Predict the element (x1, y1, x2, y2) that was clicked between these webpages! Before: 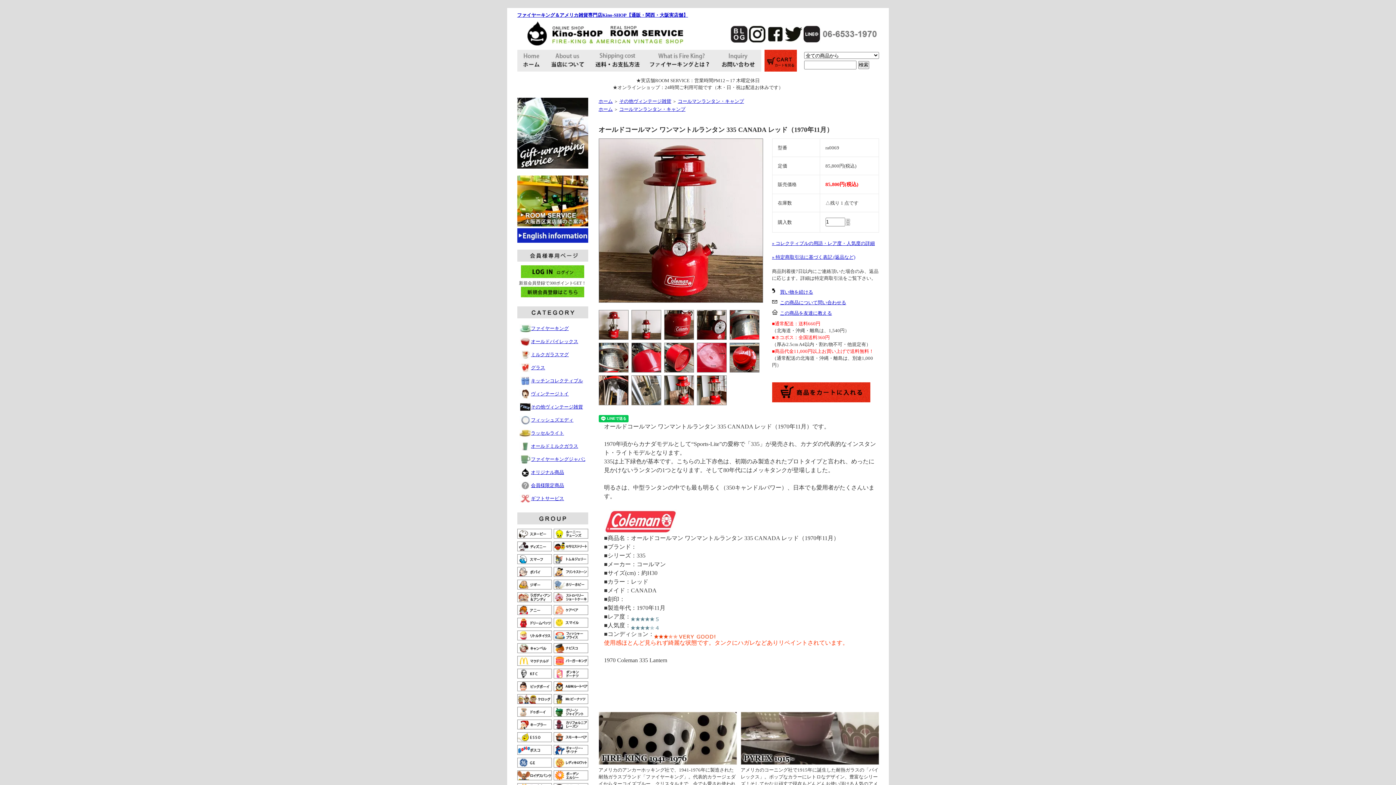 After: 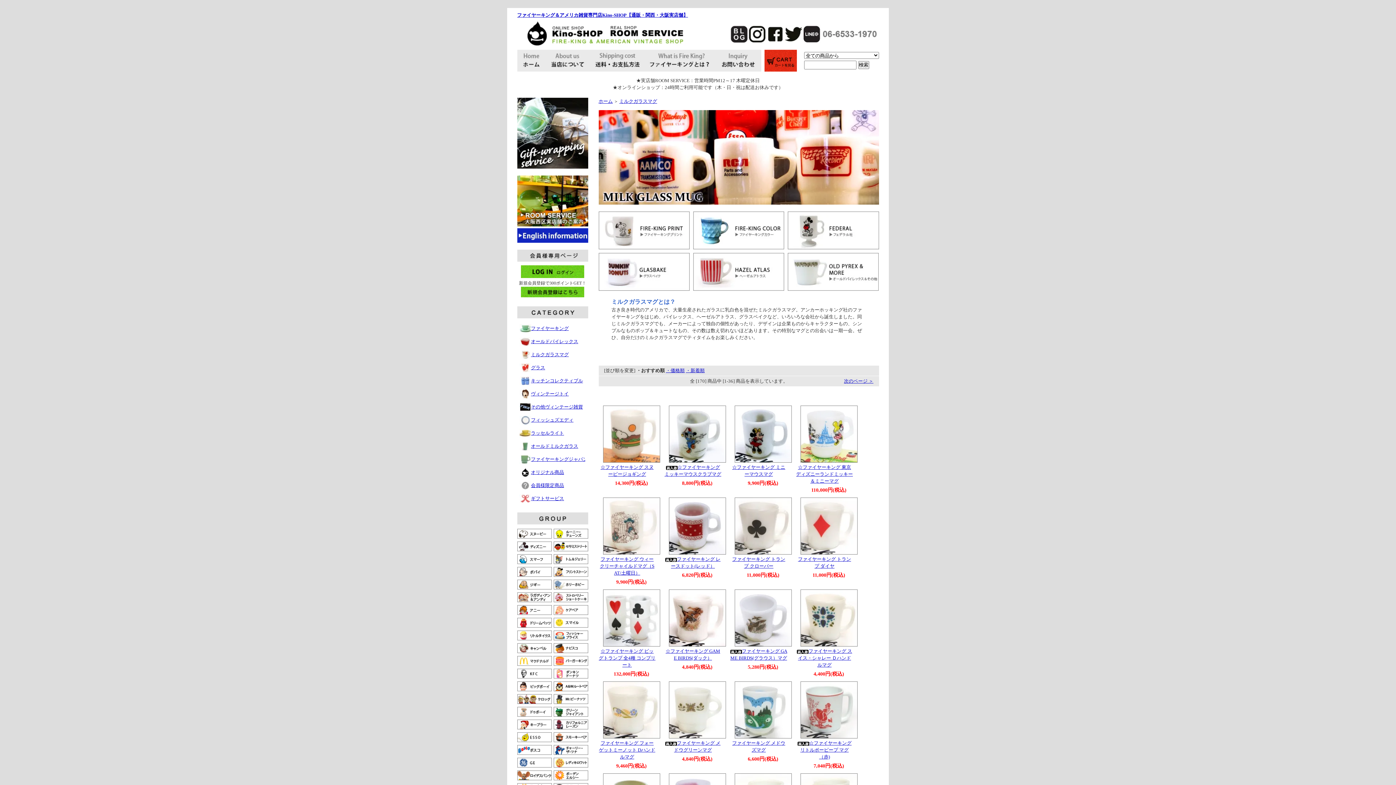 Action: label: ミルクガラスマグ bbox: (531, 352, 568, 357)